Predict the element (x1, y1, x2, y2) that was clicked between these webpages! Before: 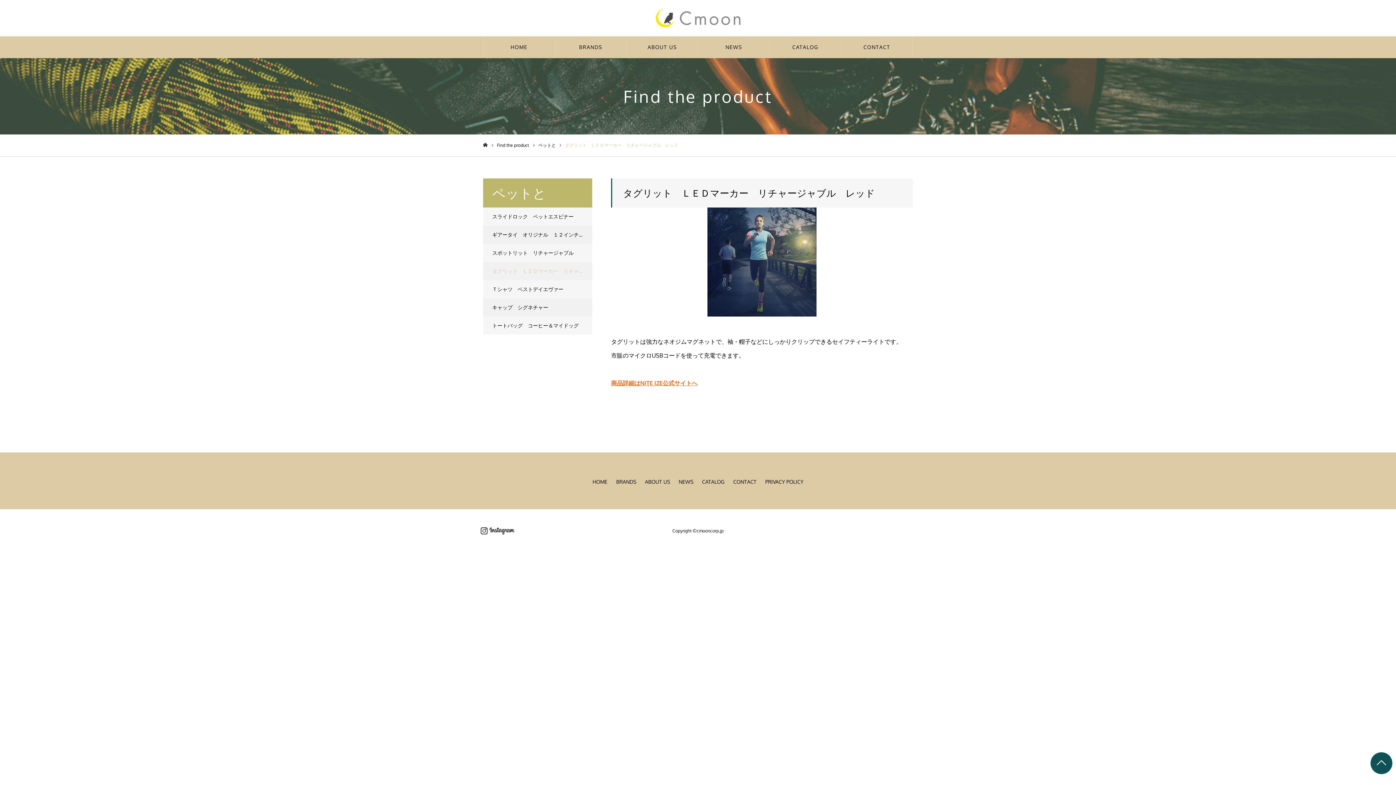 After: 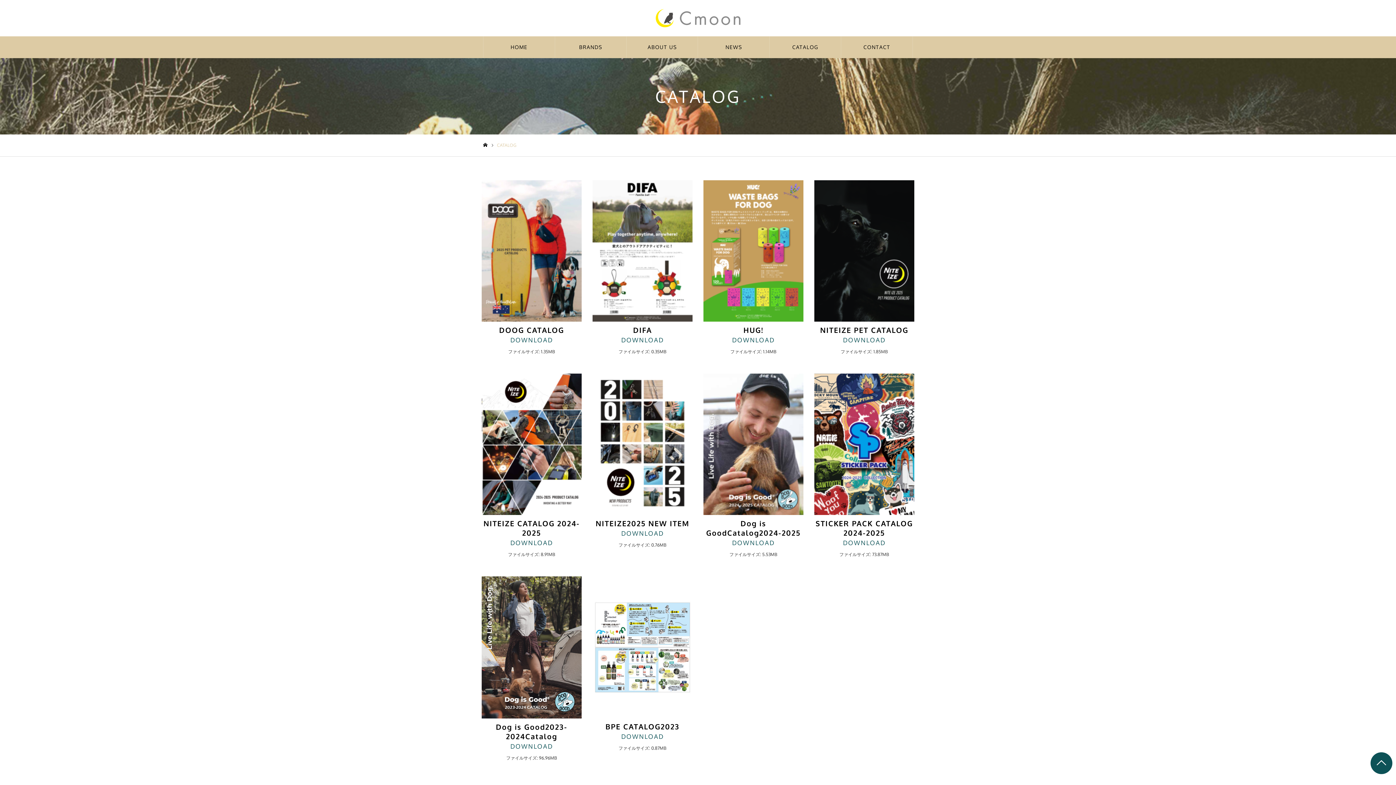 Action: label: CATALOG bbox: (769, 36, 841, 58)